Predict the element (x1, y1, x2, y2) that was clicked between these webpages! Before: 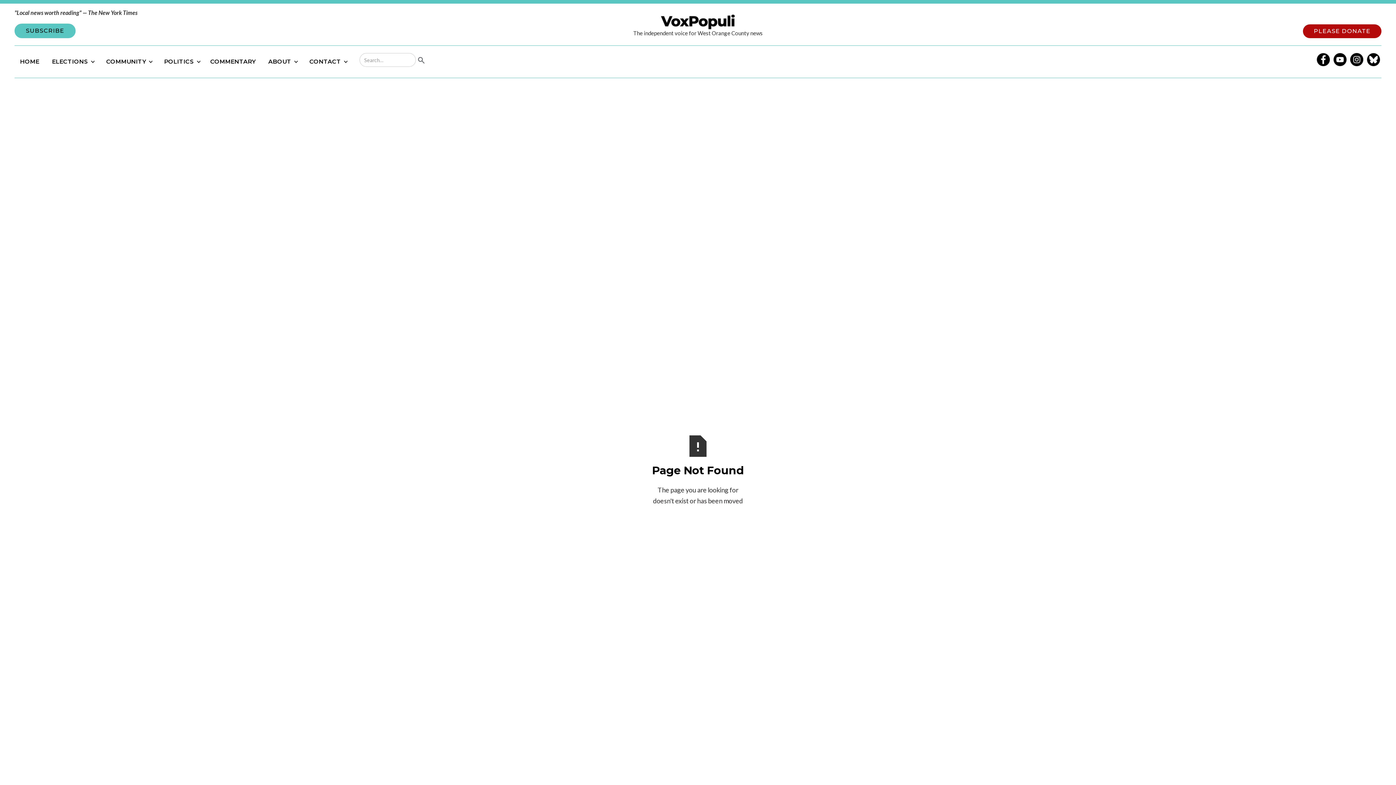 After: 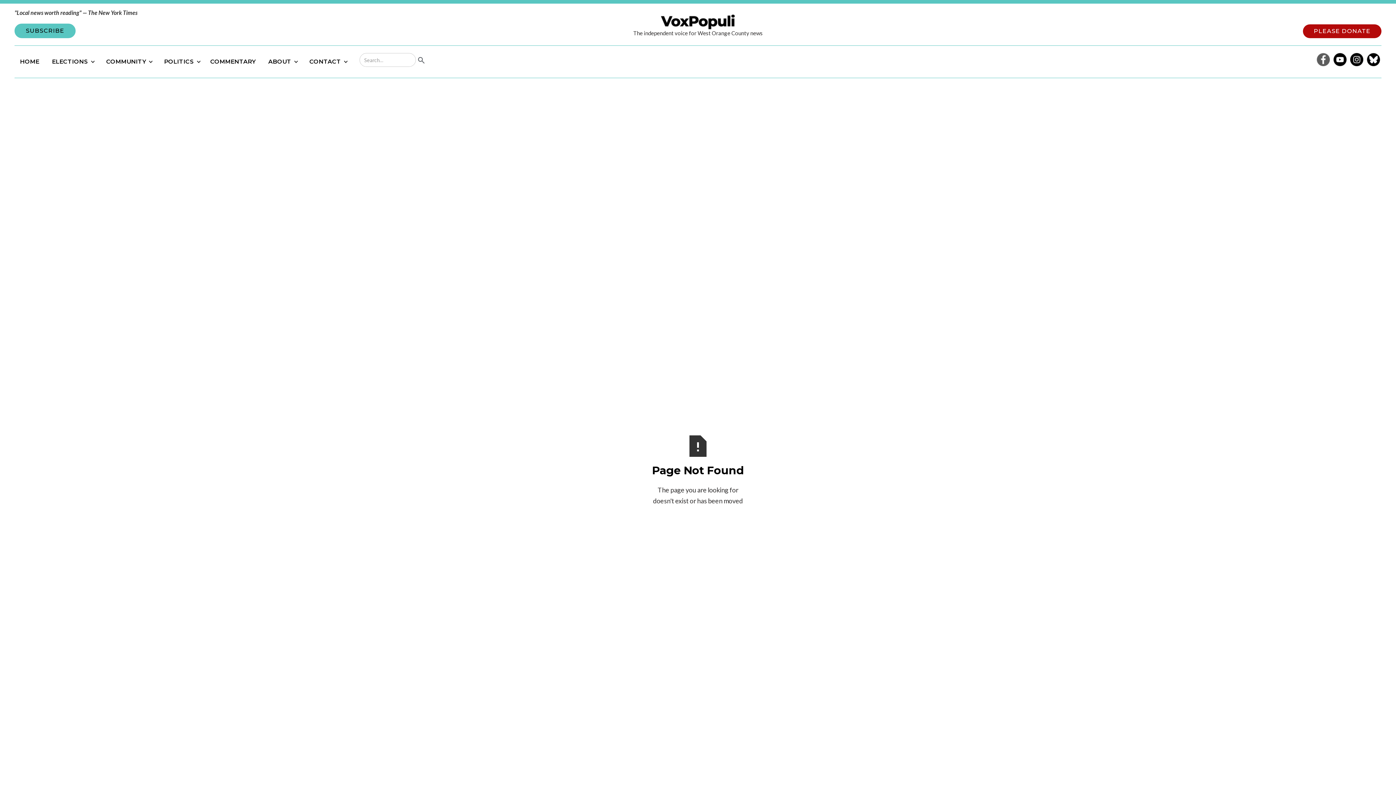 Action: bbox: (1317, 53, 1330, 66)